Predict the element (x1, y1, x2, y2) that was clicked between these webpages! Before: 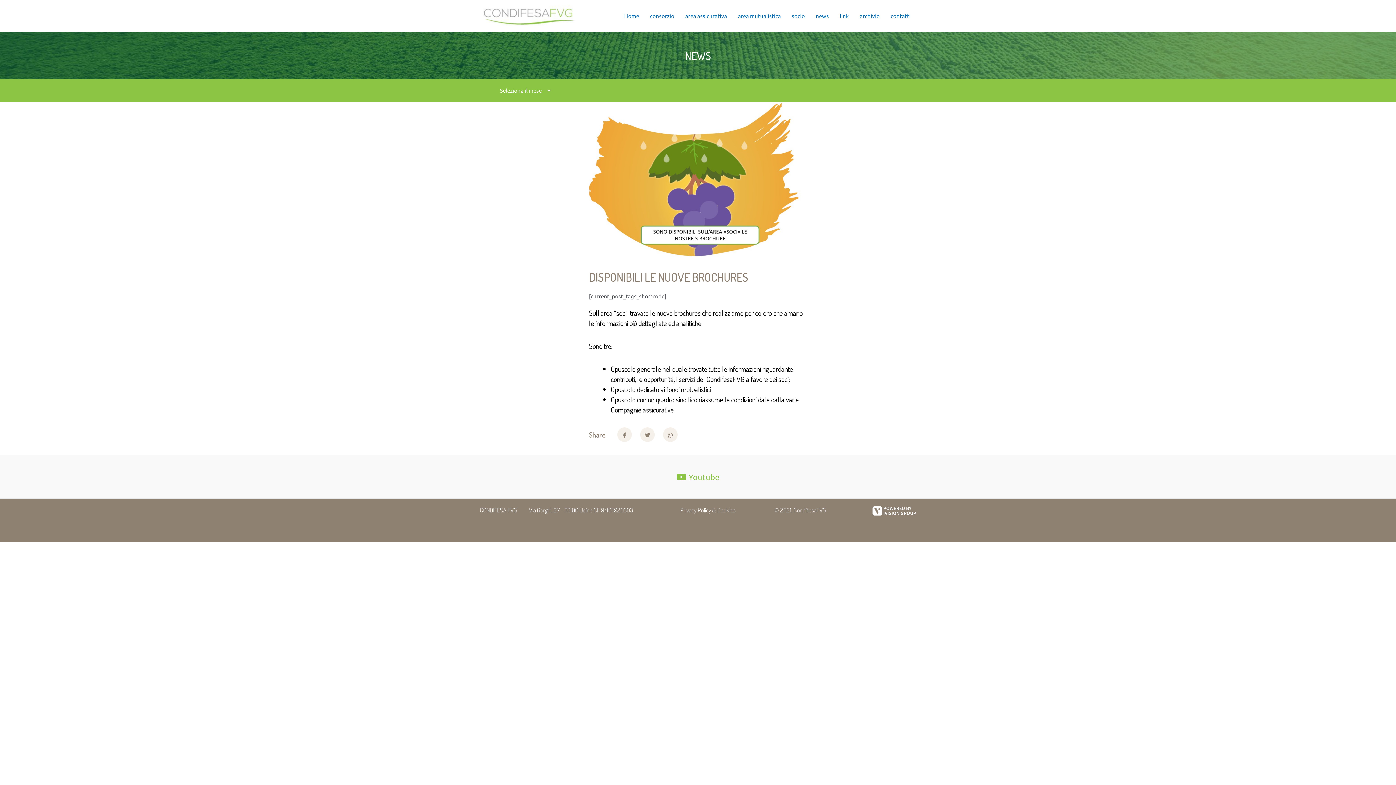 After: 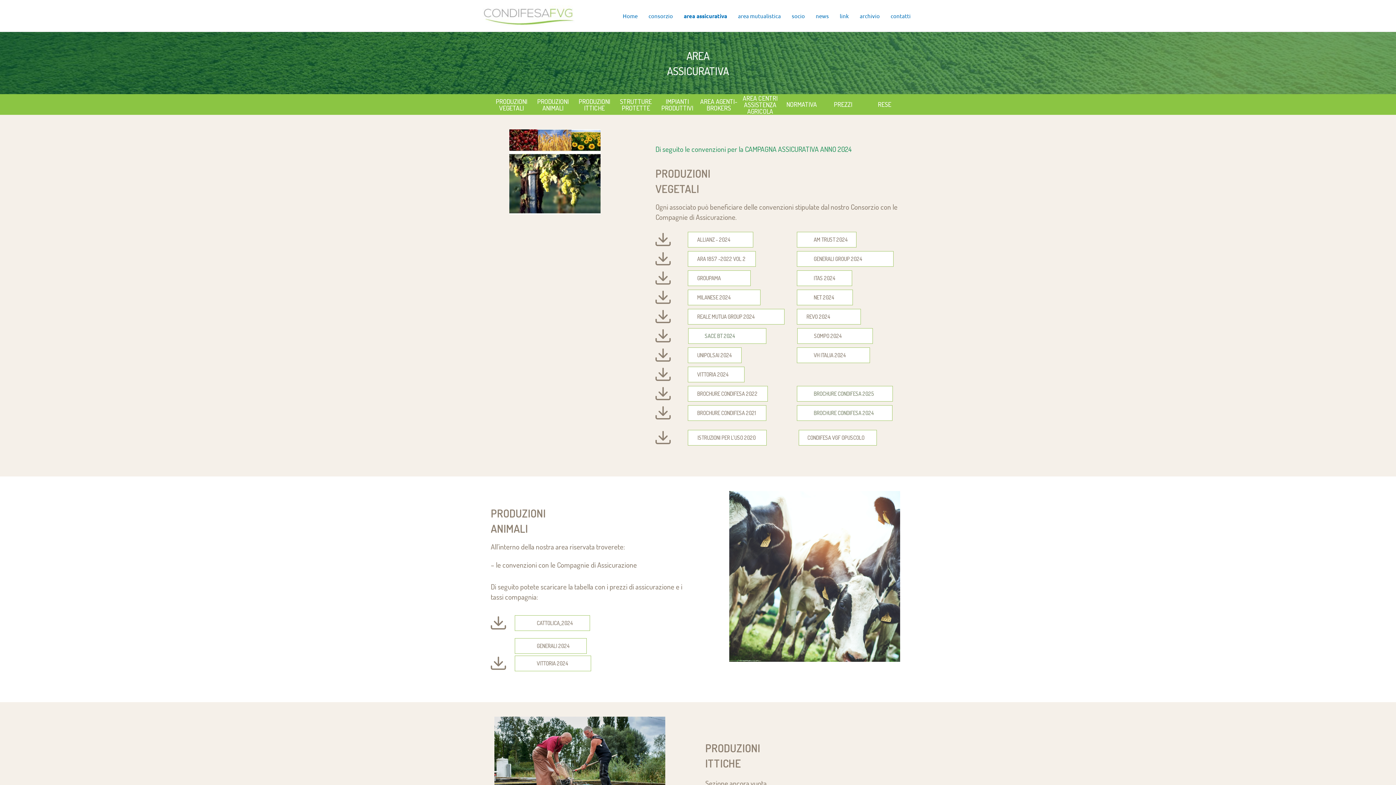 Action: bbox: (680, 3, 732, 28) label: area assicurativa